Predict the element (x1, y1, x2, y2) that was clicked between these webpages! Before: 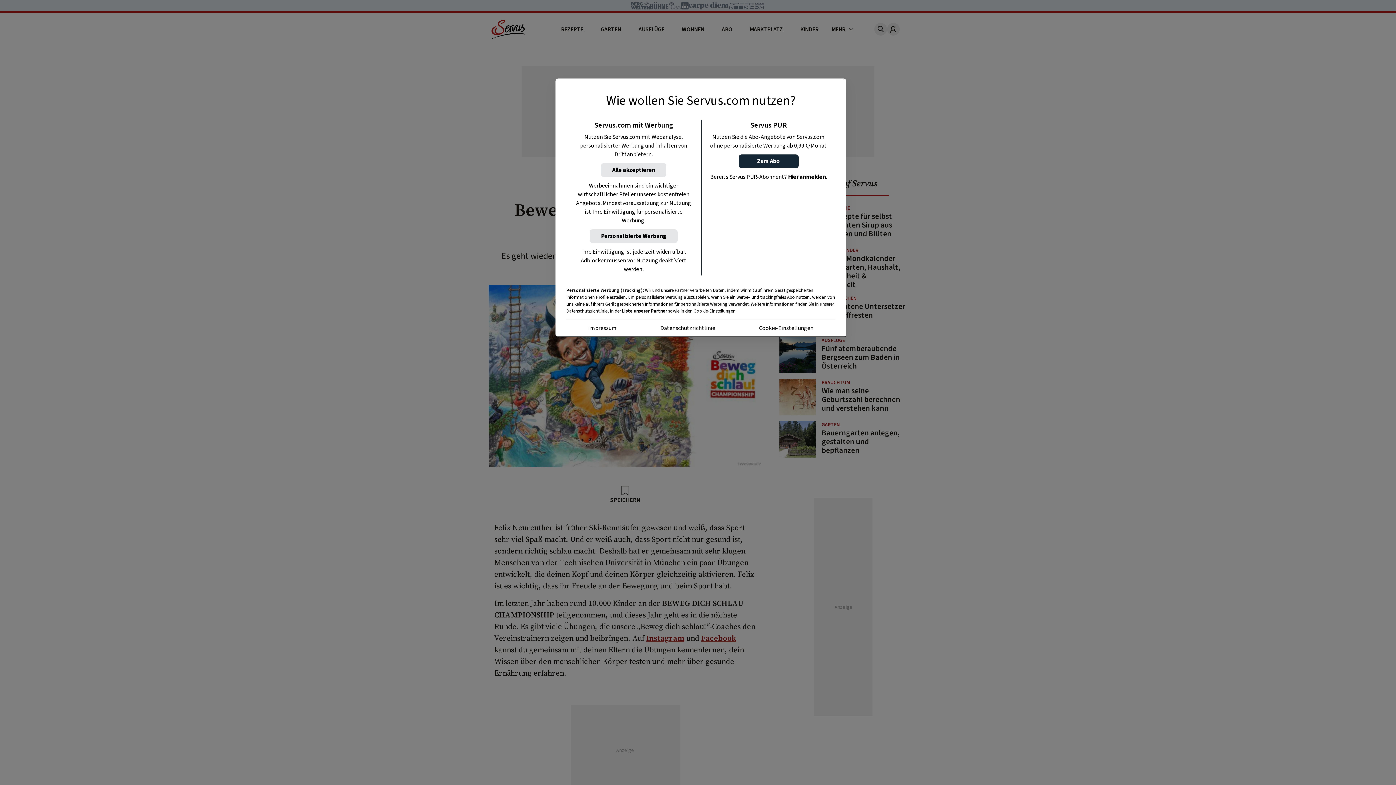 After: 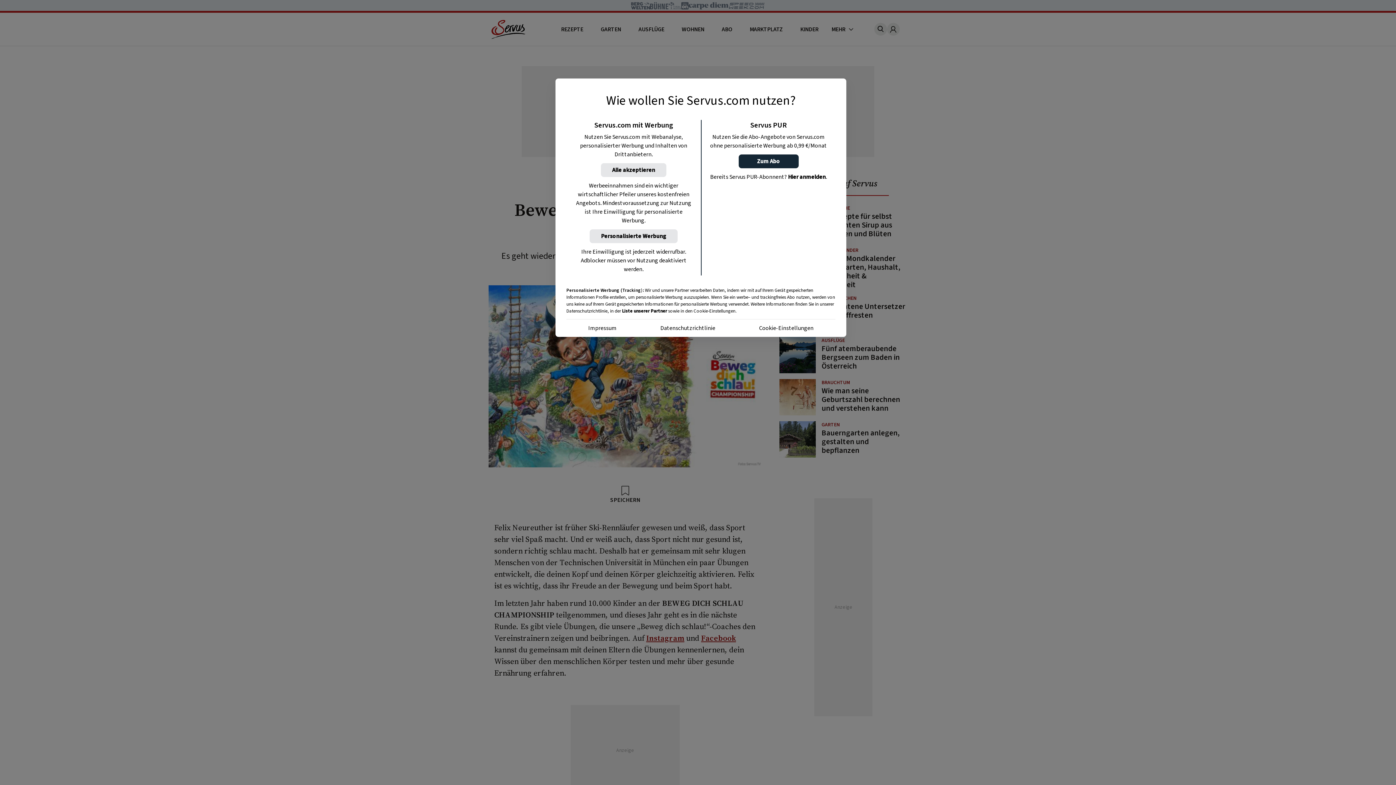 Action: label: Liste unserer Partner bbox: (622, 308, 667, 314)